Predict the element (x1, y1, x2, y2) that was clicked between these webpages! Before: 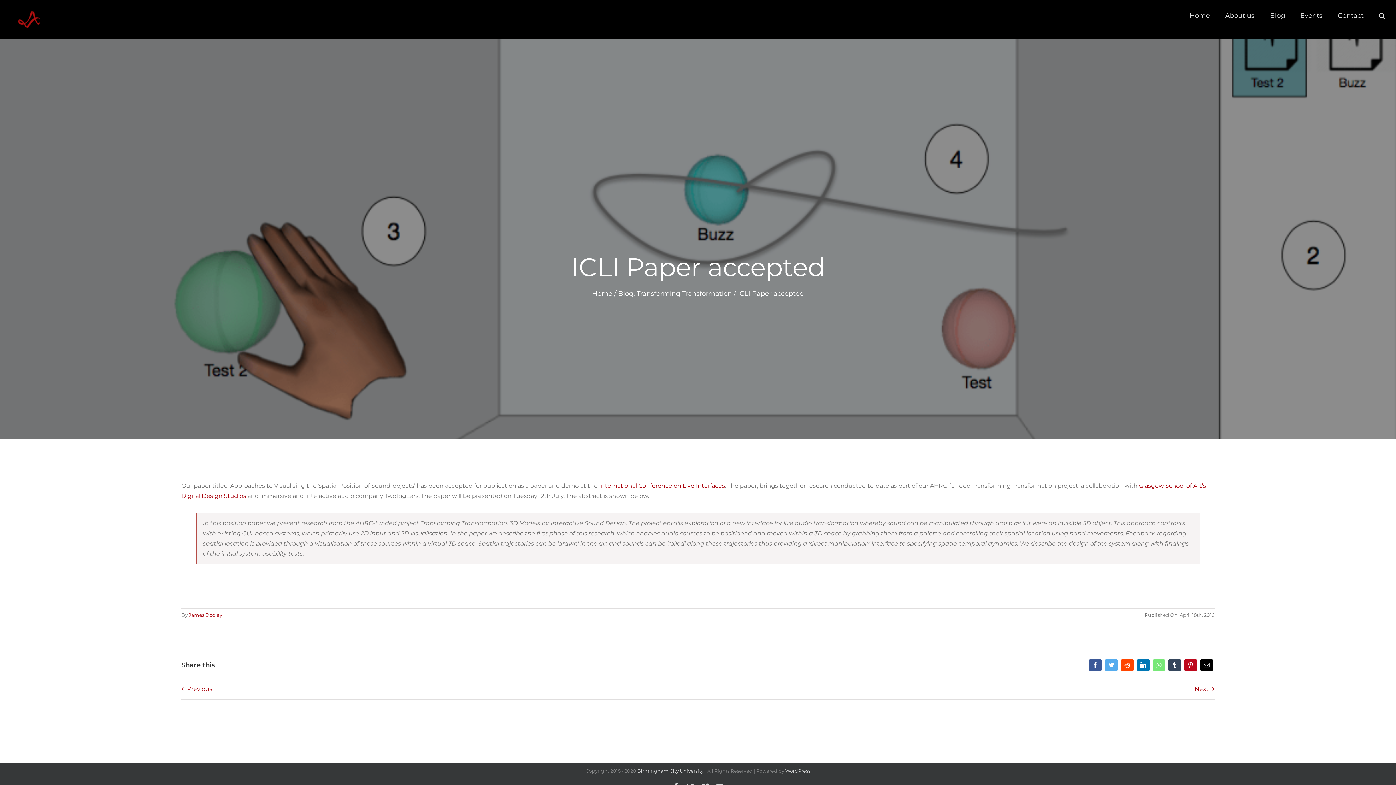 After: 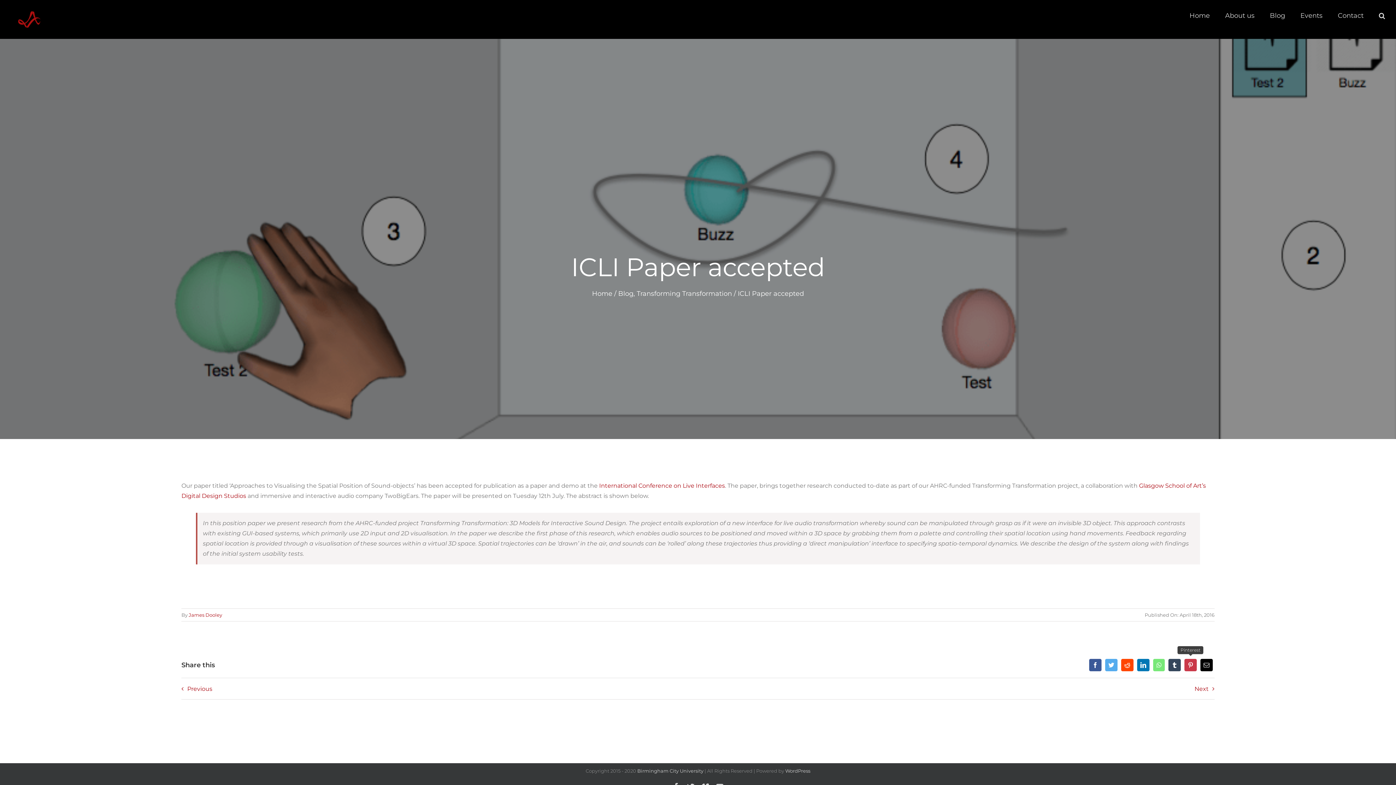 Action: label: Pinterest bbox: (1182, 657, 1198, 673)